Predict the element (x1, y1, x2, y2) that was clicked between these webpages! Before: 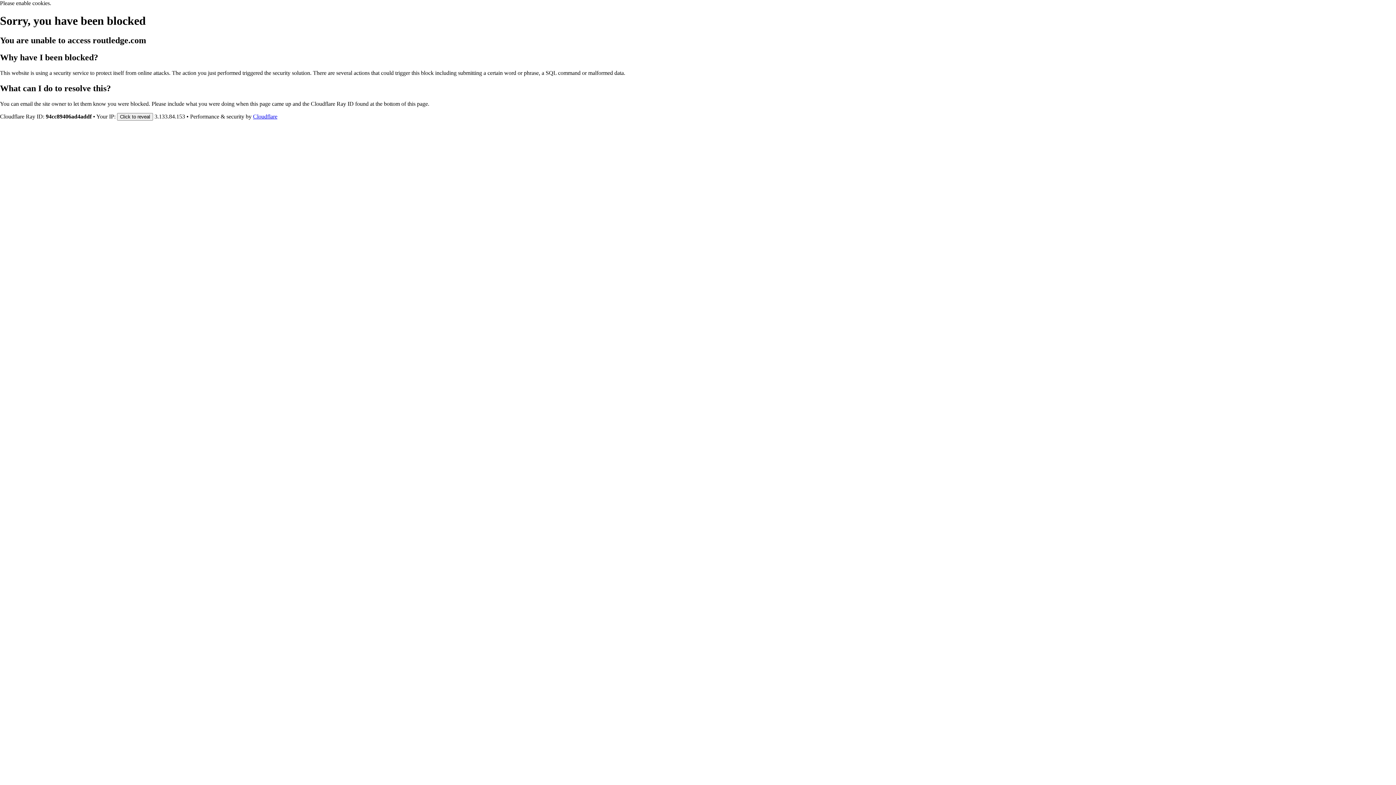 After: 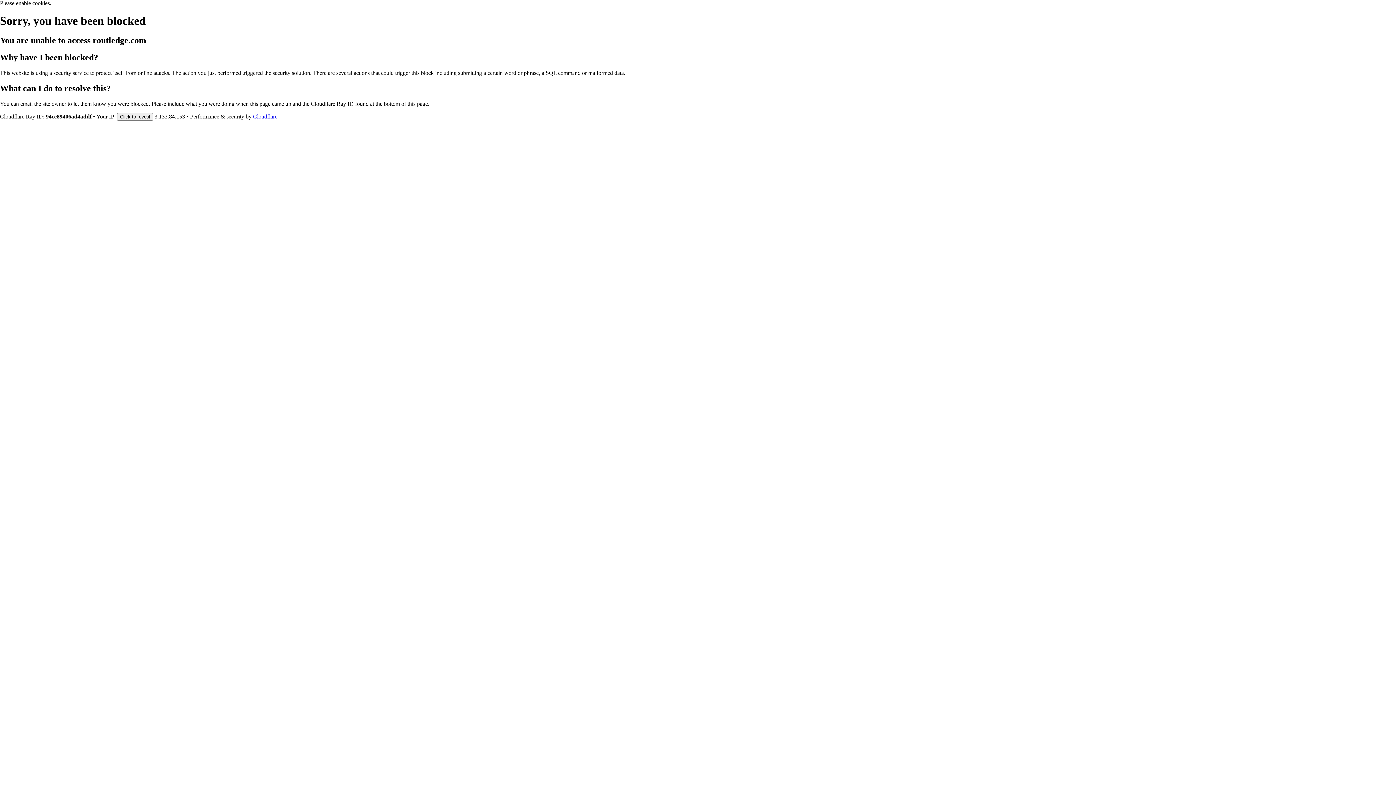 Action: bbox: (253, 113, 277, 119) label: Cloudflare